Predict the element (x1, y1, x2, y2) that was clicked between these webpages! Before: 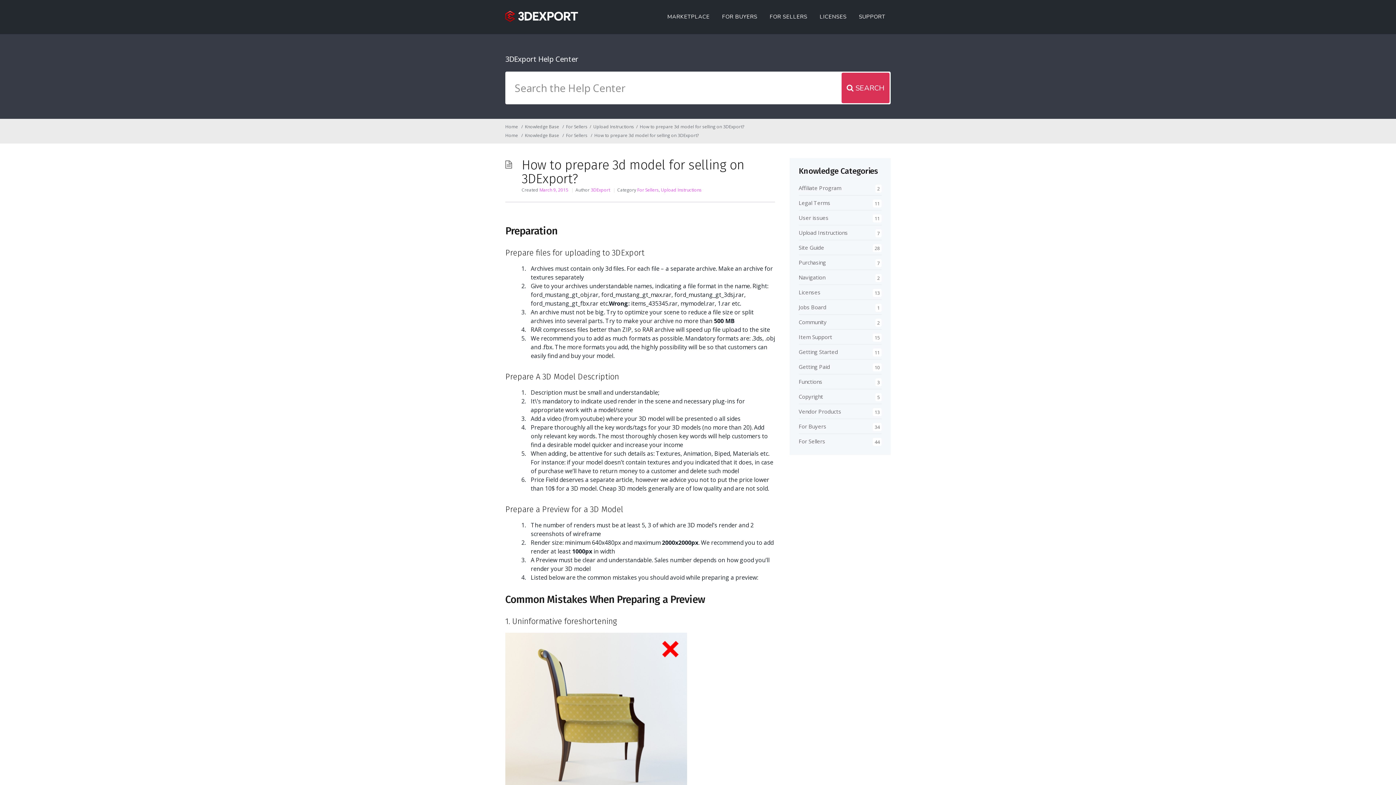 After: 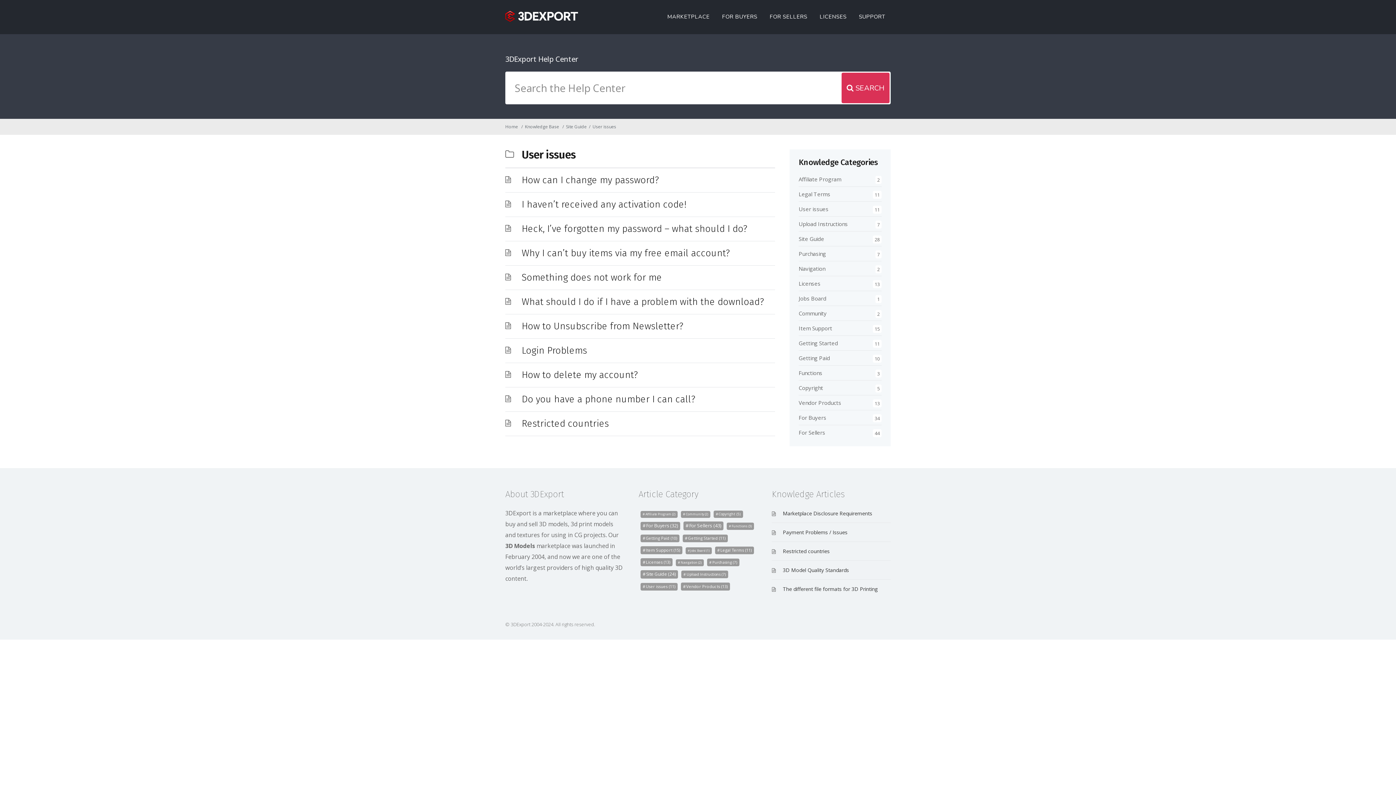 Action: bbox: (798, 214, 828, 221) label: User issues